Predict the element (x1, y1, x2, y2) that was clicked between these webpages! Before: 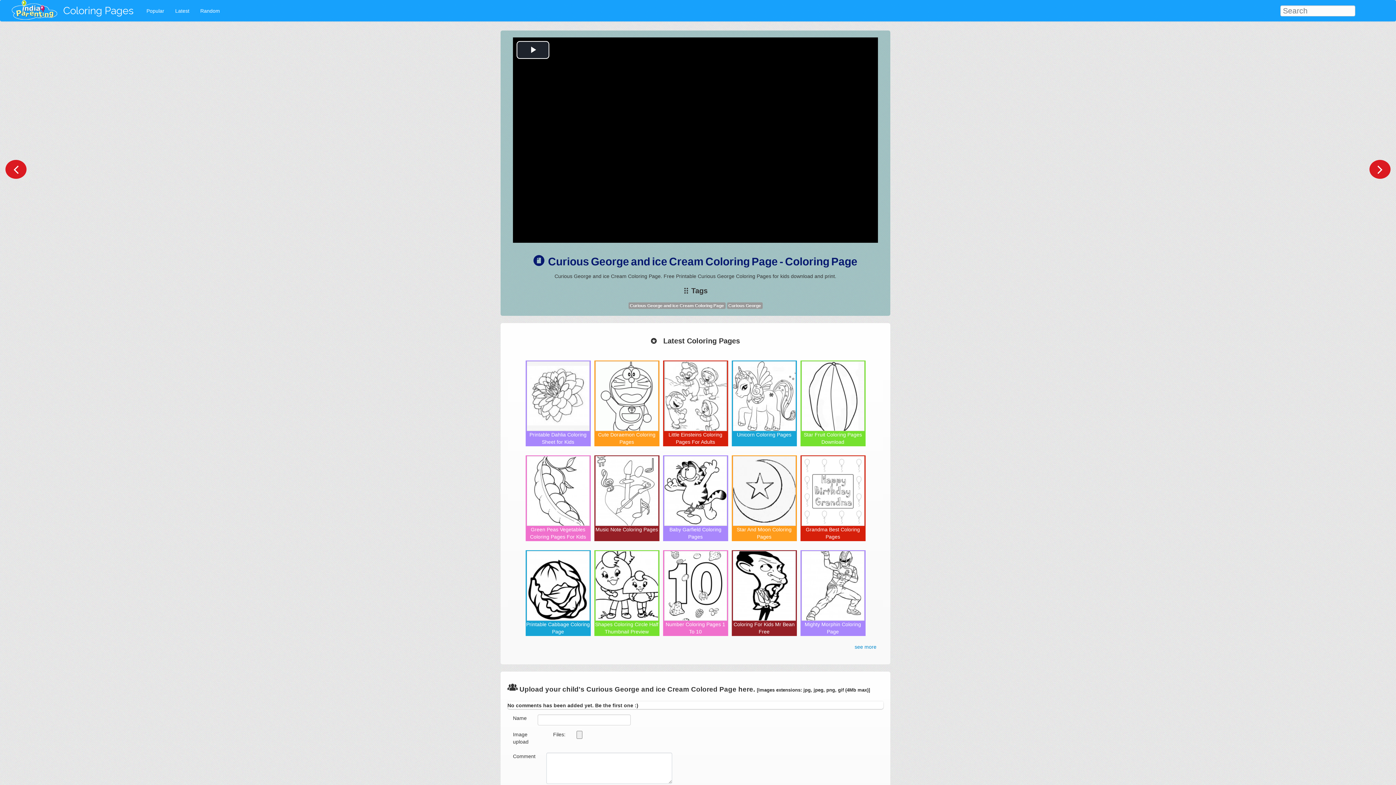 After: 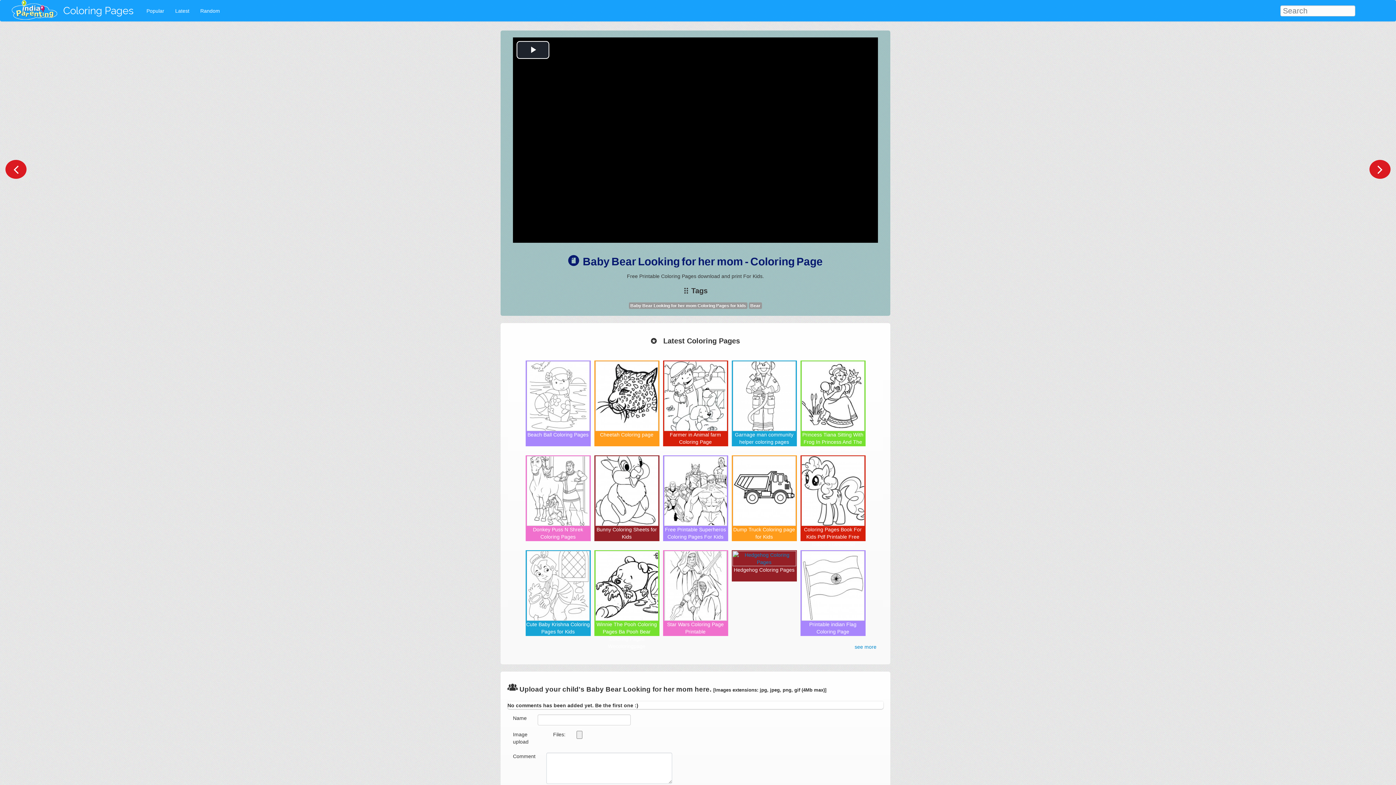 Action: bbox: (194, 3, 225, 18) label: Random